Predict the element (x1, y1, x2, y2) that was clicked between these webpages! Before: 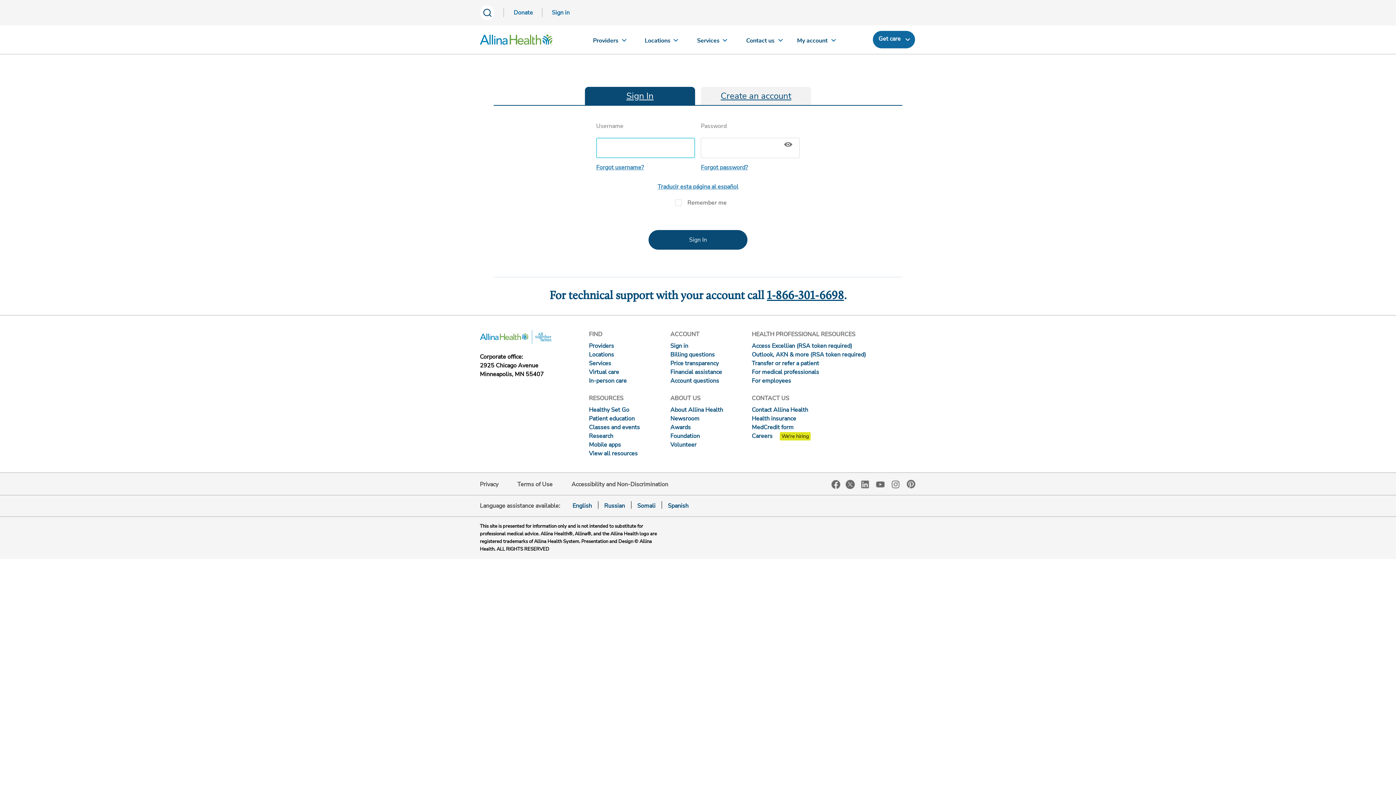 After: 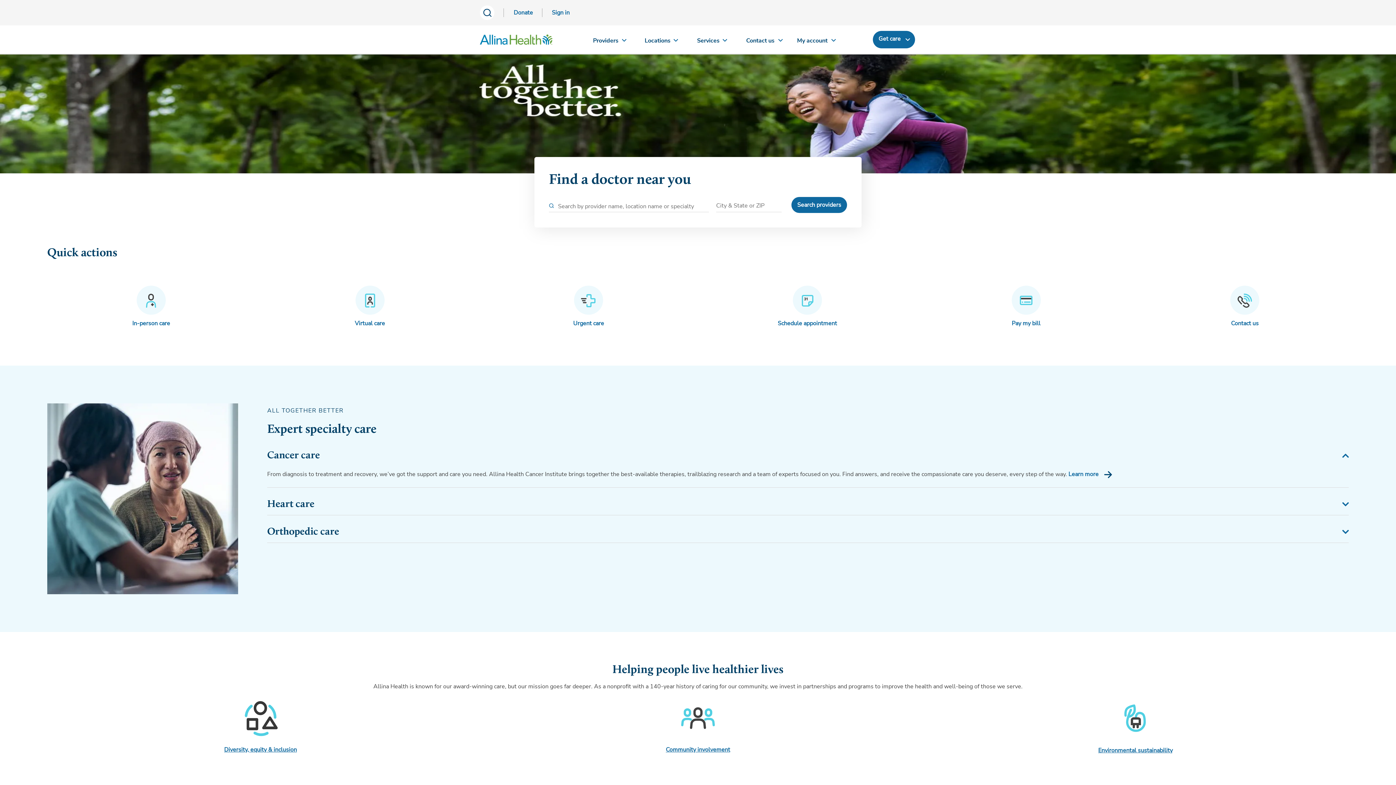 Action: bbox: (480, 34, 552, 48)